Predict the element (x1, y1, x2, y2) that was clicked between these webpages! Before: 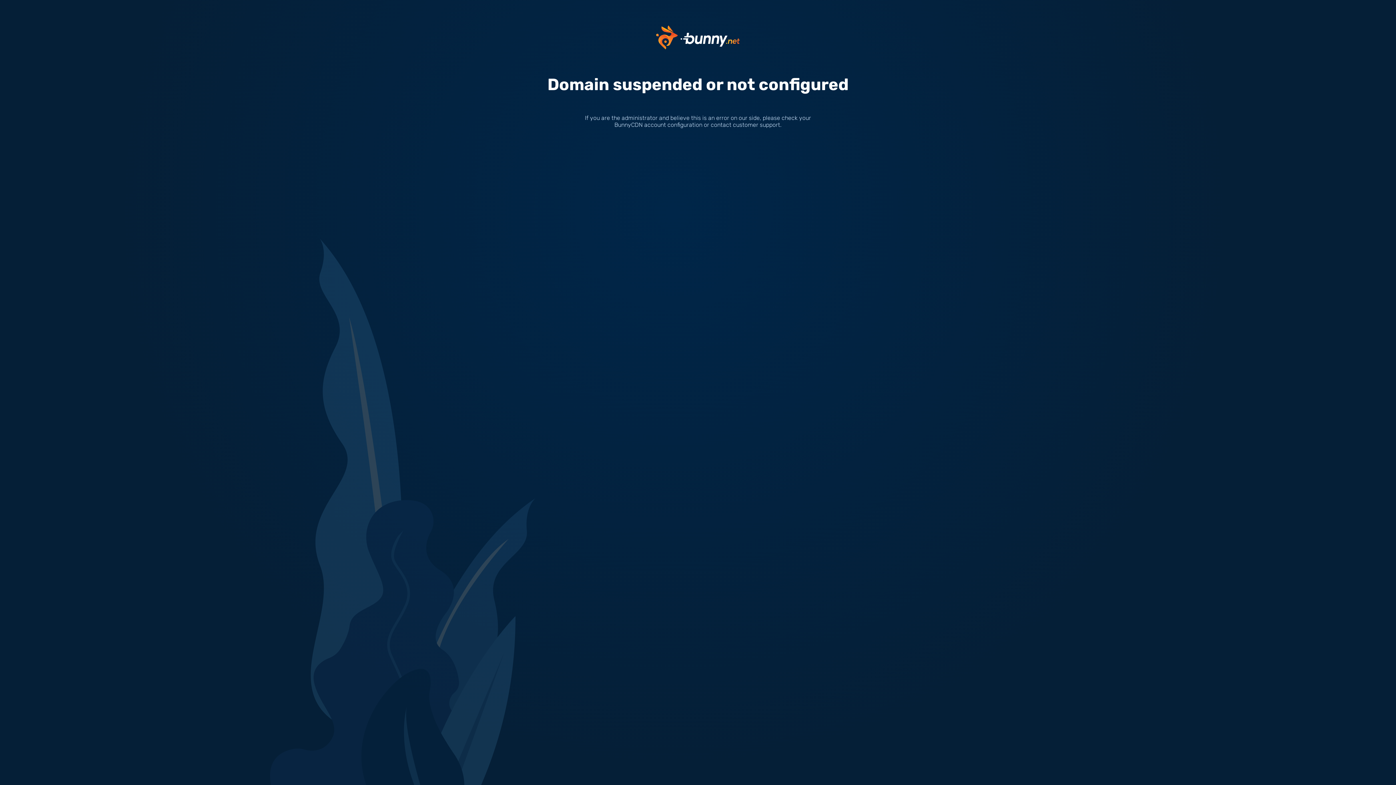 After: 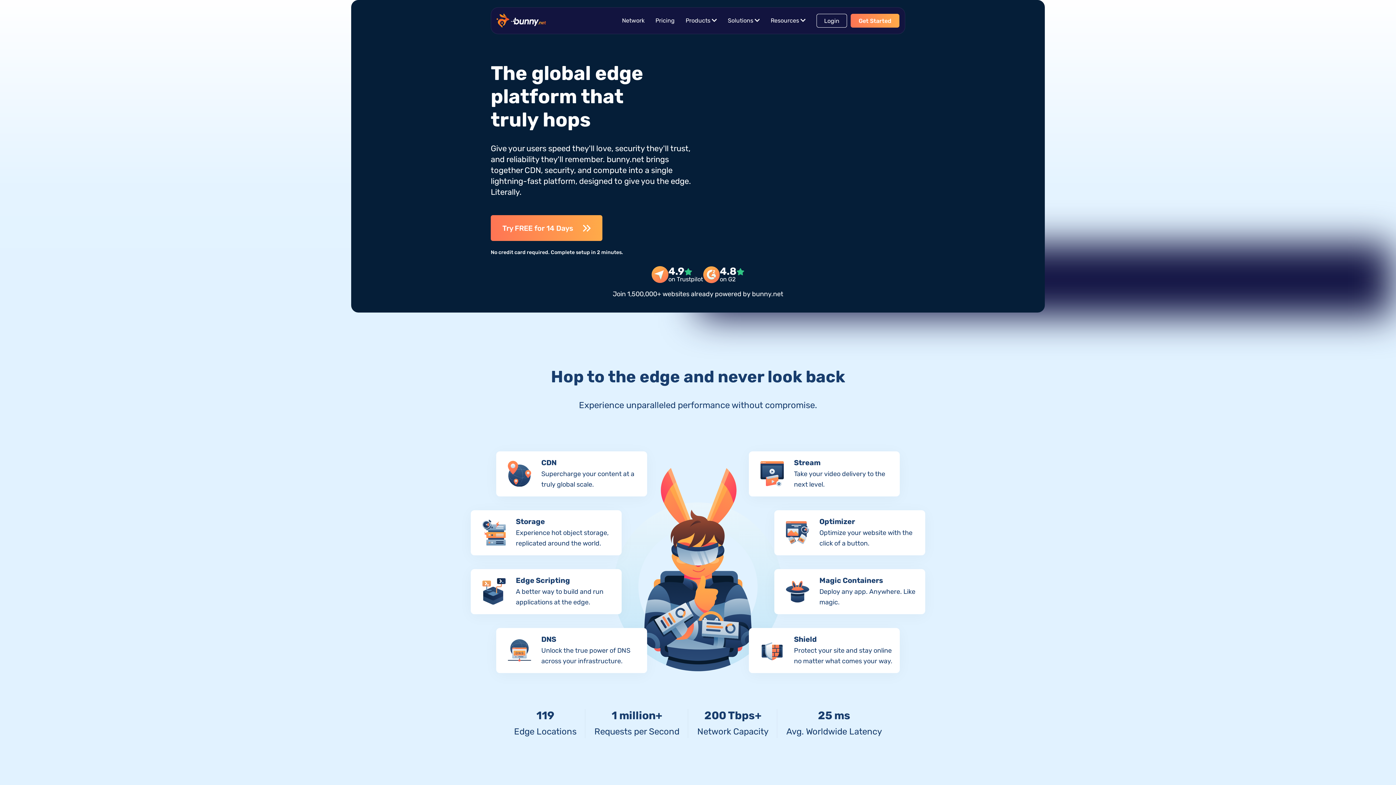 Action: bbox: (656, 33, 740, 40)